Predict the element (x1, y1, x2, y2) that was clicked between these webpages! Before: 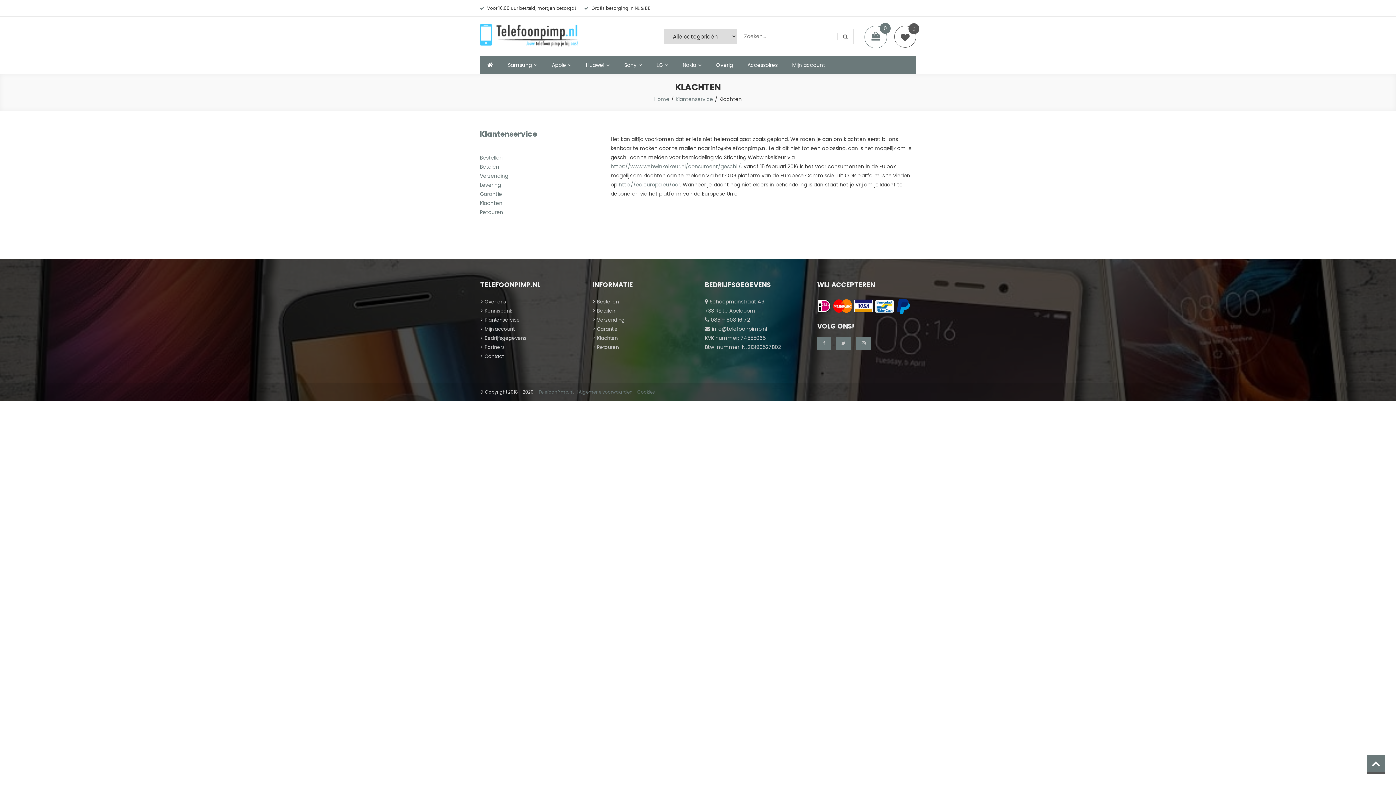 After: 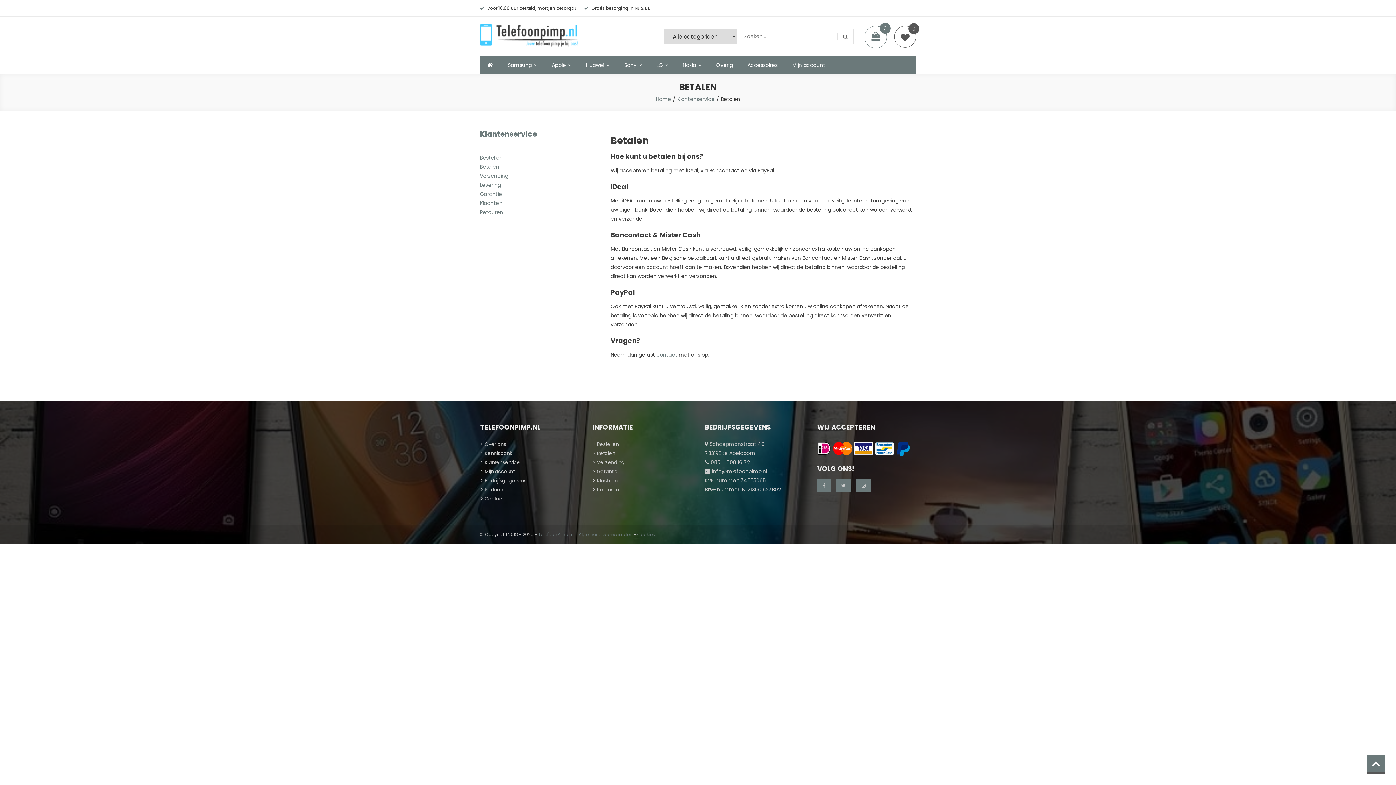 Action: label: Betalen bbox: (597, 307, 615, 314)